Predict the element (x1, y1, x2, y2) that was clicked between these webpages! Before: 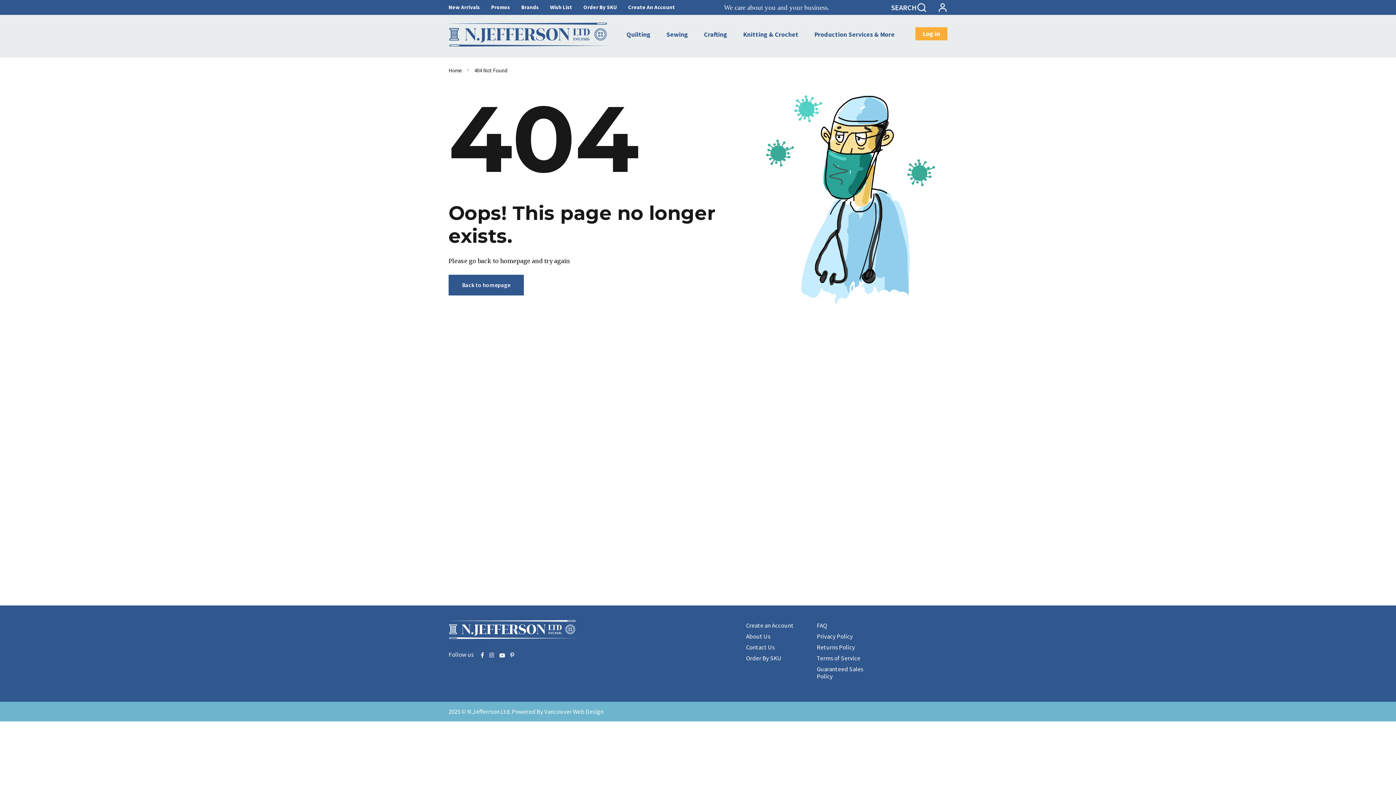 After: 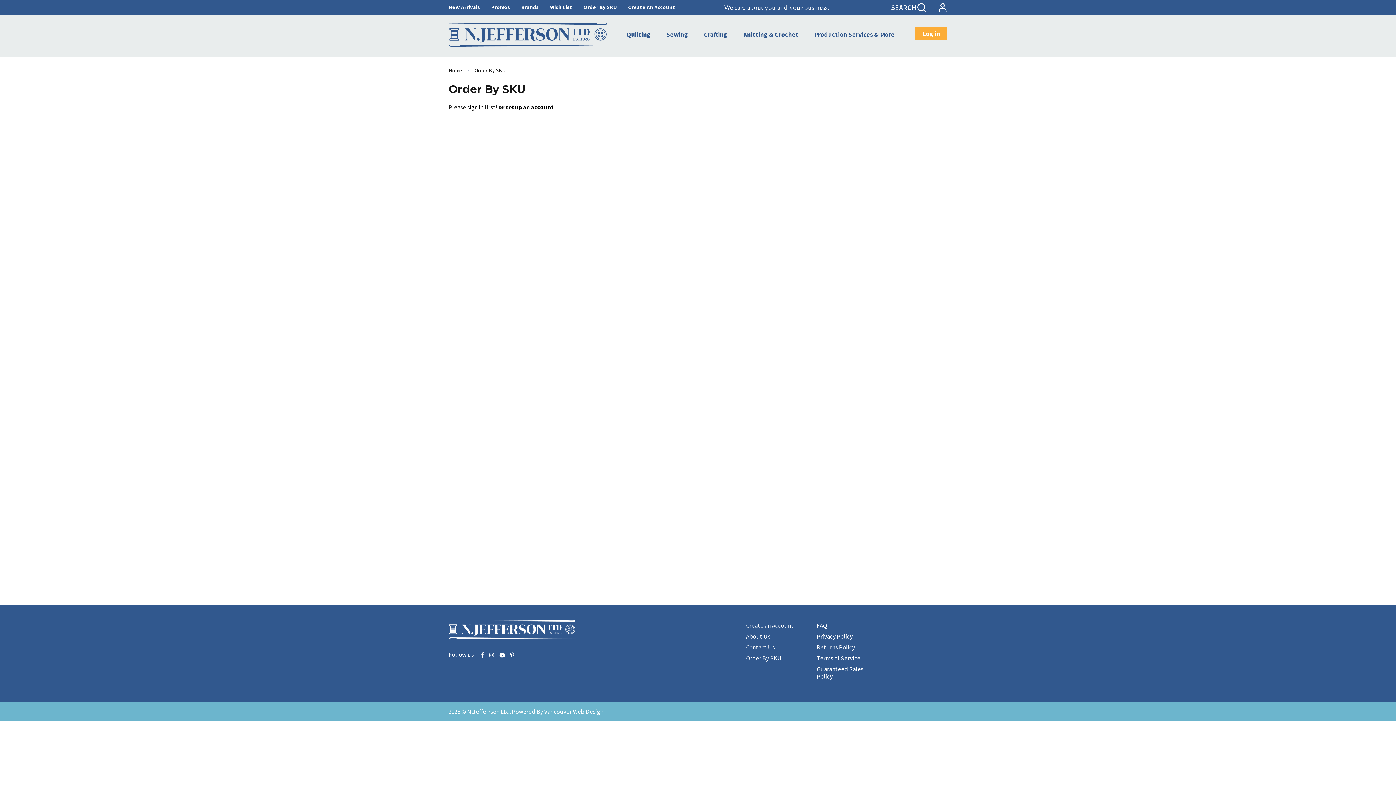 Action: bbox: (746, 652, 781, 663) label: Order By SKU